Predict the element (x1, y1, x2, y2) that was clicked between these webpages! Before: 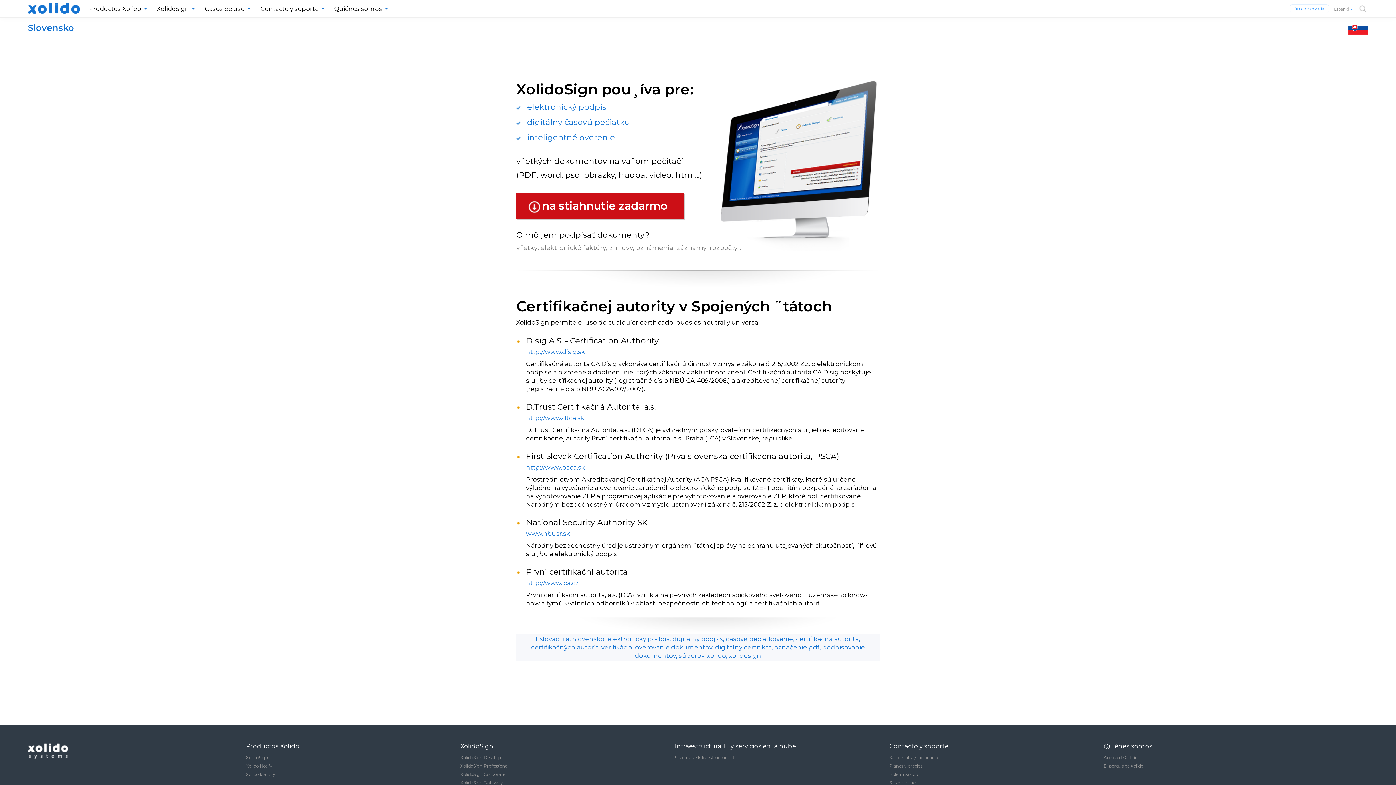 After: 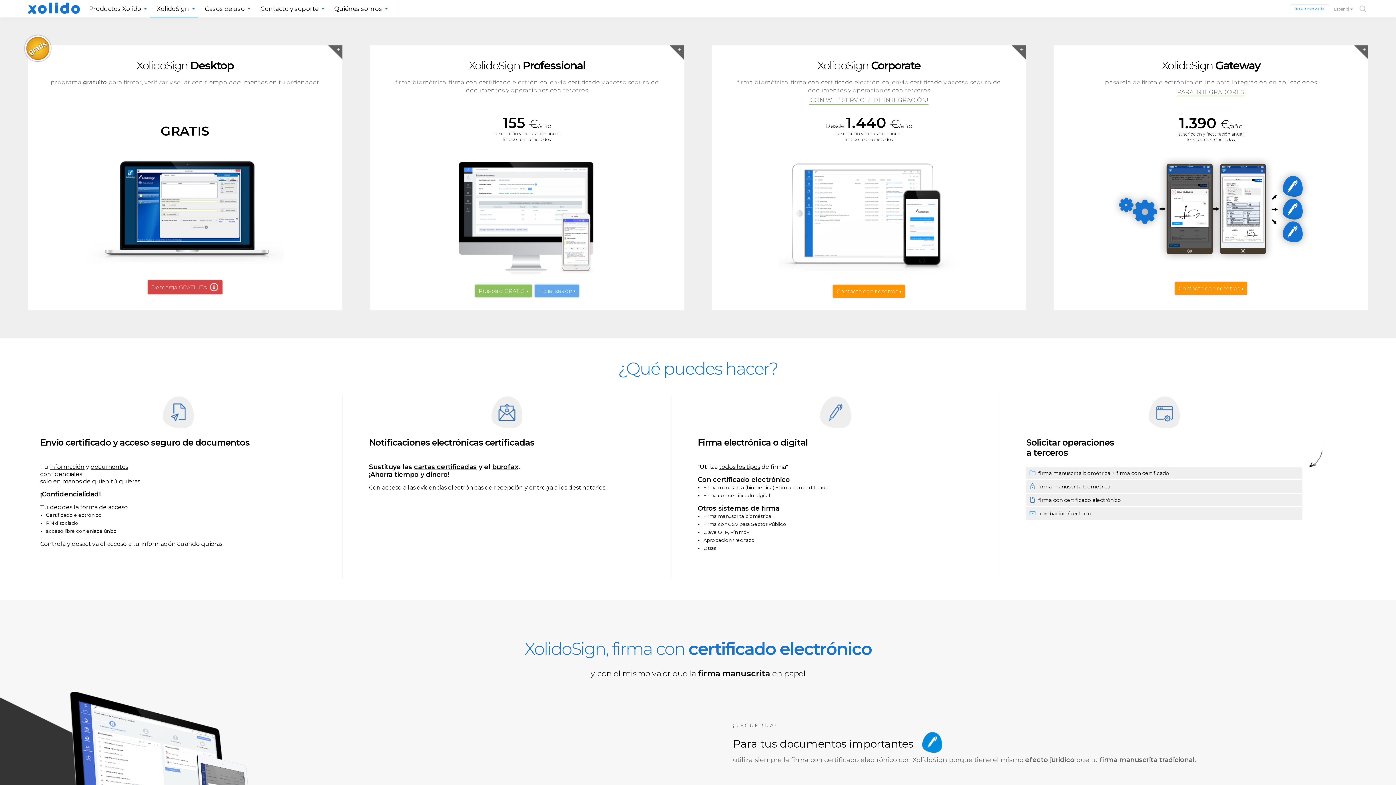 Action: bbox: (246, 755, 268, 760) label: XolidoSign